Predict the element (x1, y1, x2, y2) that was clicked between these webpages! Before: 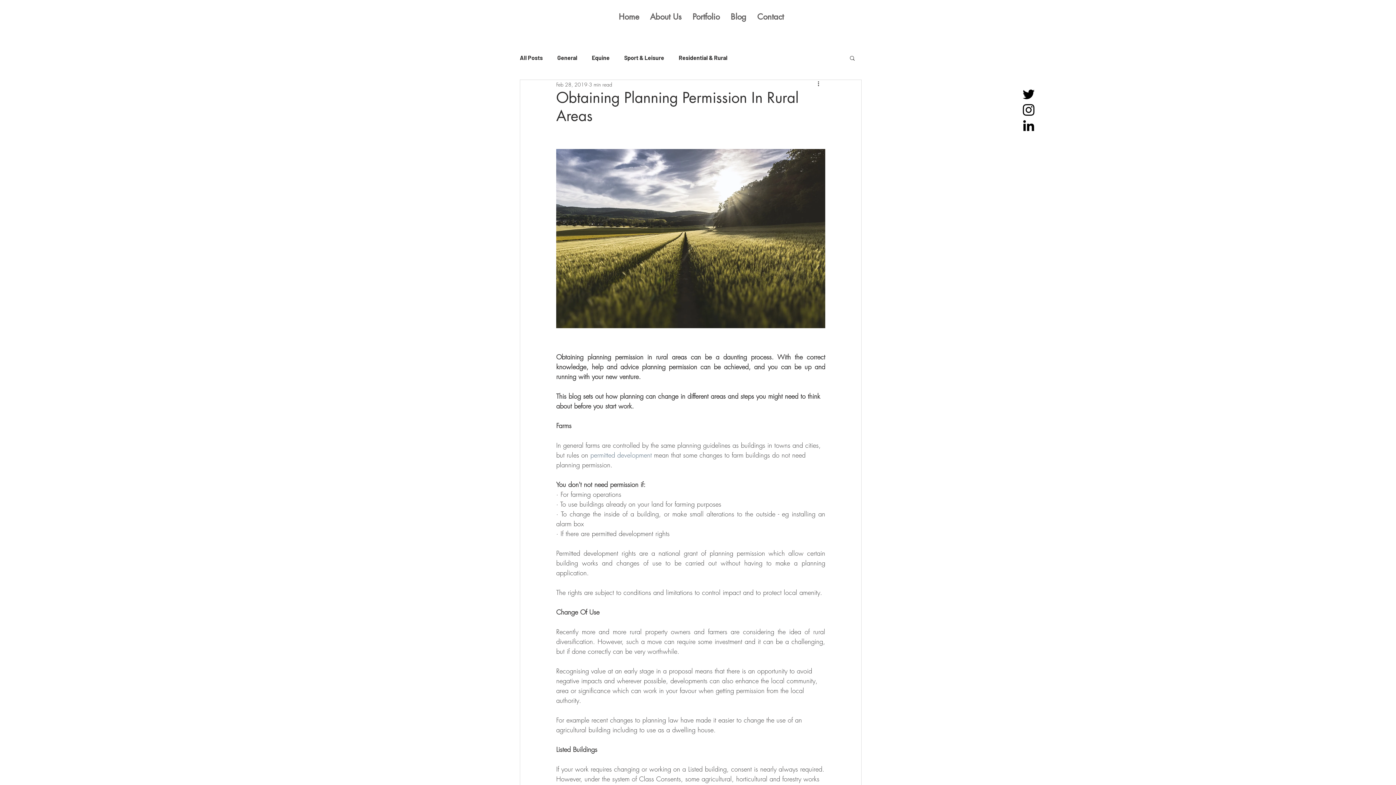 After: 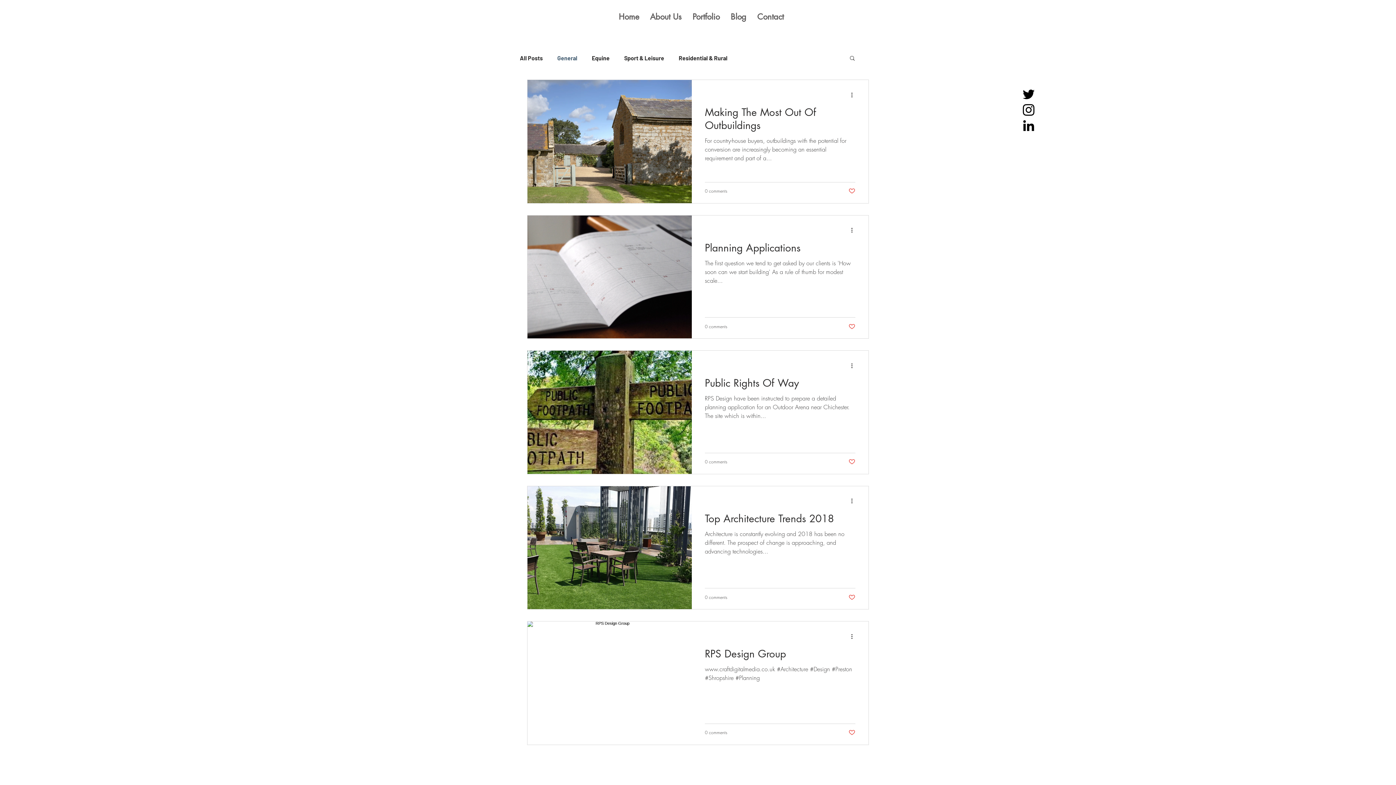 Action: label: General bbox: (557, 54, 577, 61)